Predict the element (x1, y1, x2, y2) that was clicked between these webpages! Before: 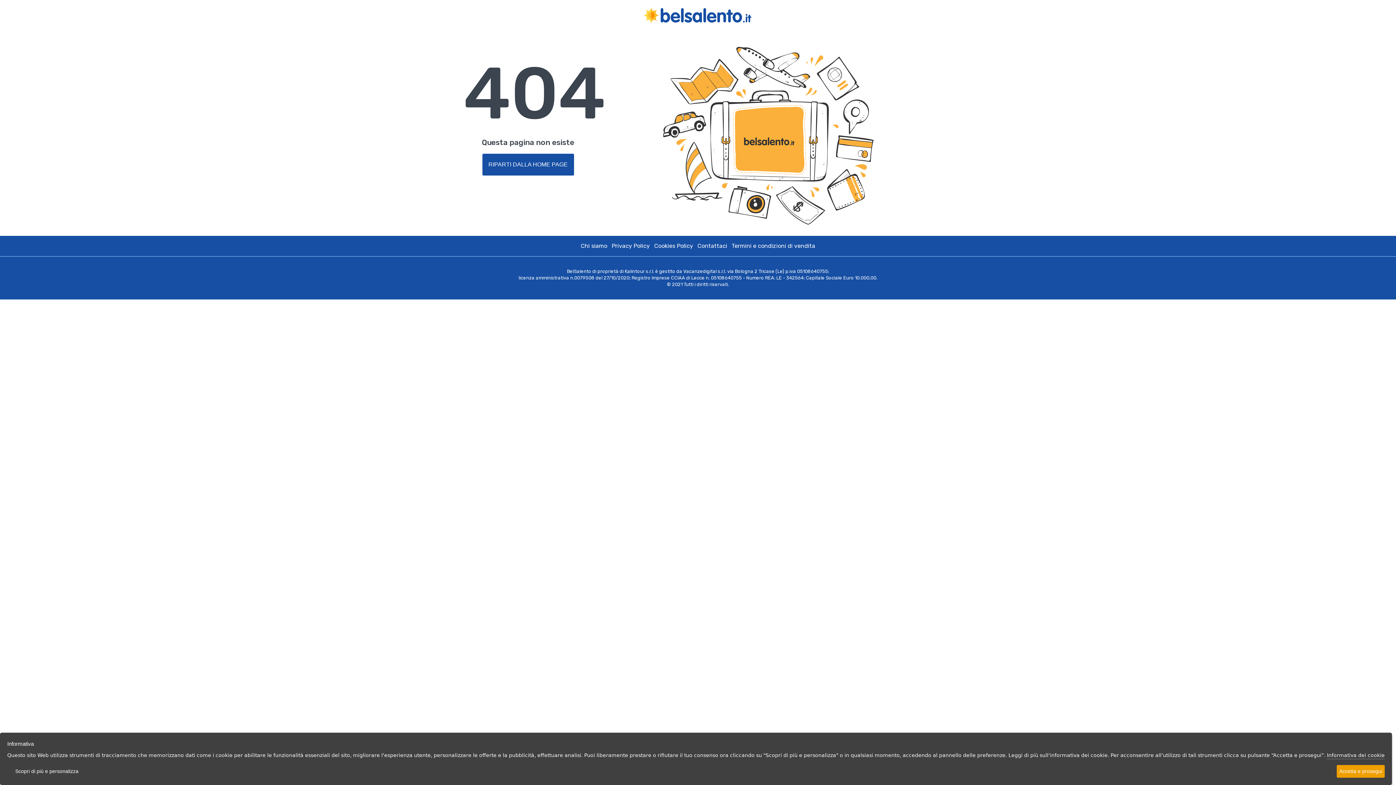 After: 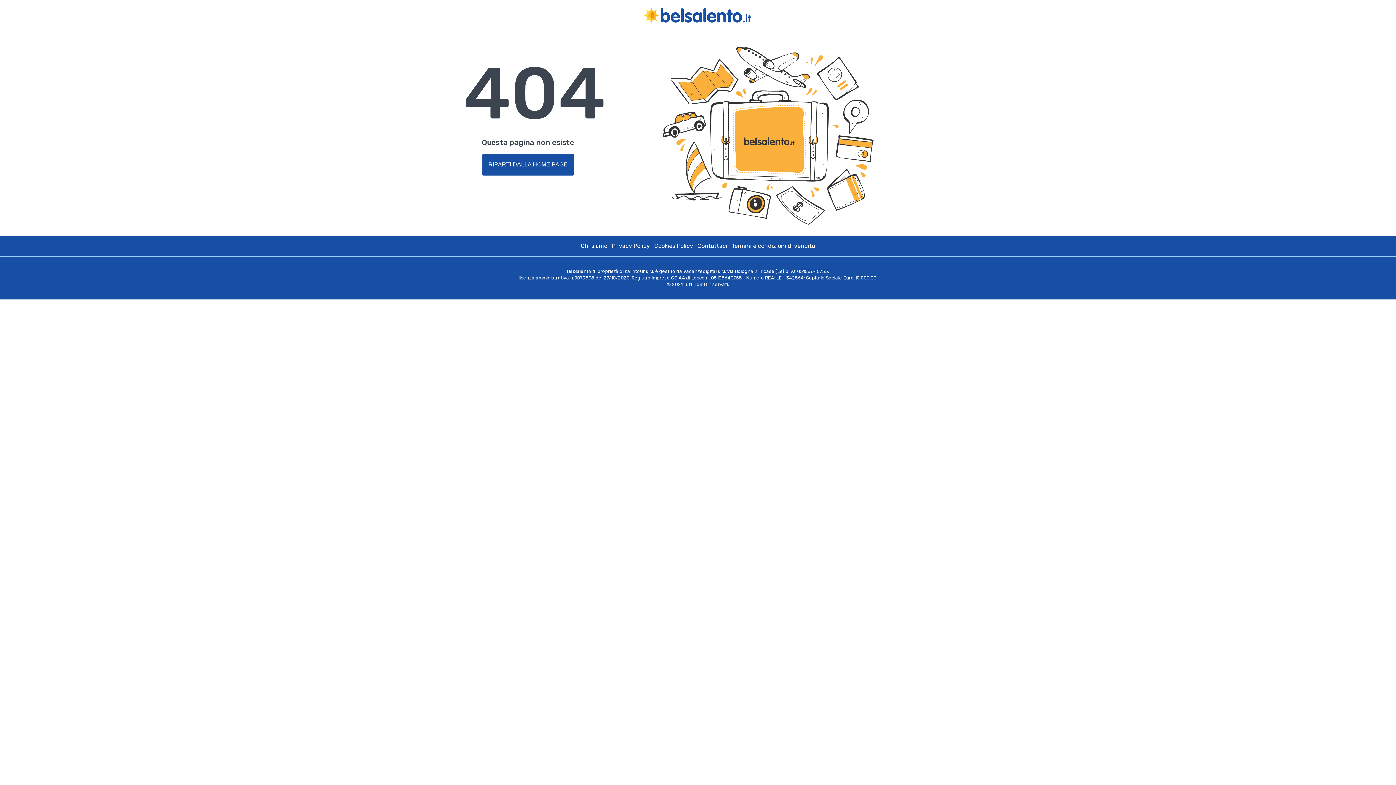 Action: bbox: (1337, 765, 1385, 778) label: Accetta e prosegui